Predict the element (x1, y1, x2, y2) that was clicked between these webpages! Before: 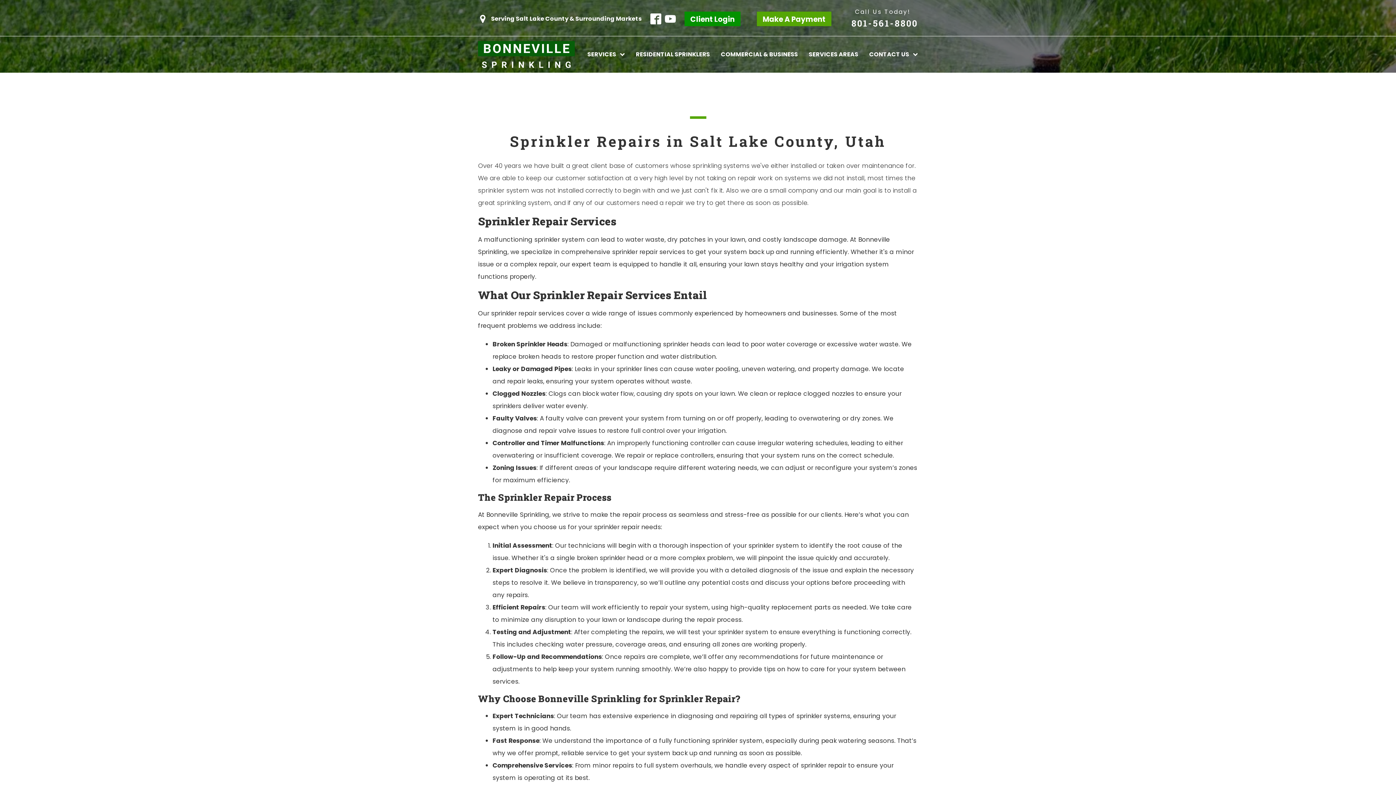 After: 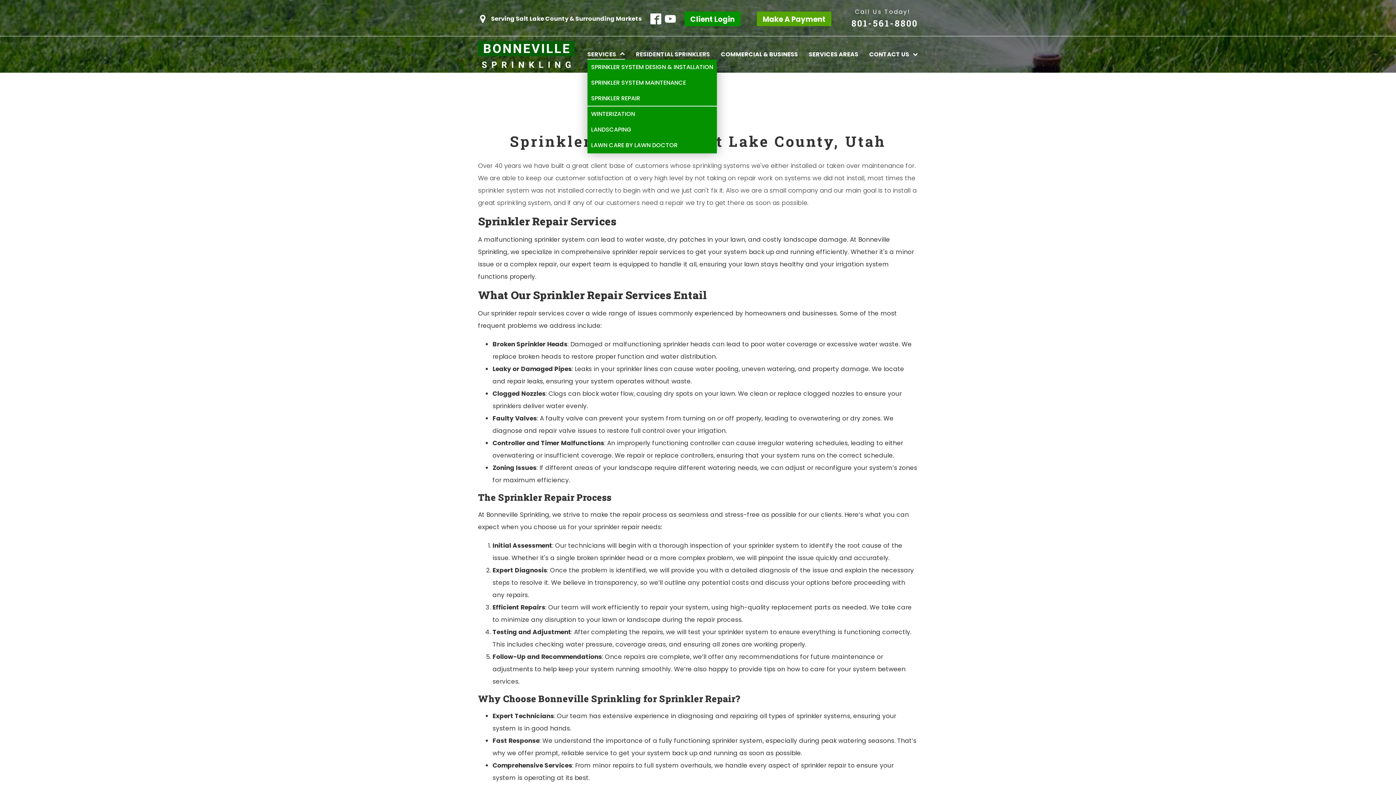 Action: label: SERVICES bbox: (587, 49, 625, 59)